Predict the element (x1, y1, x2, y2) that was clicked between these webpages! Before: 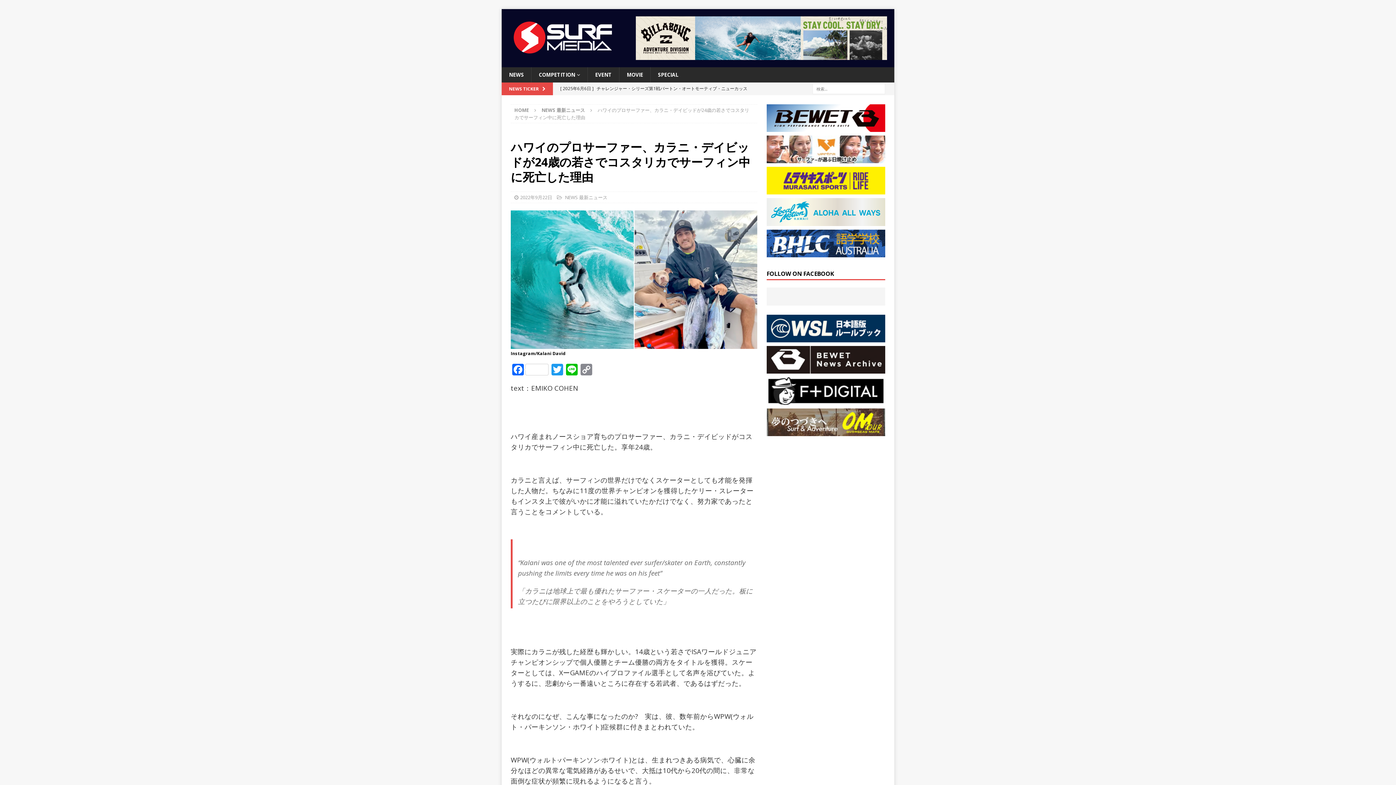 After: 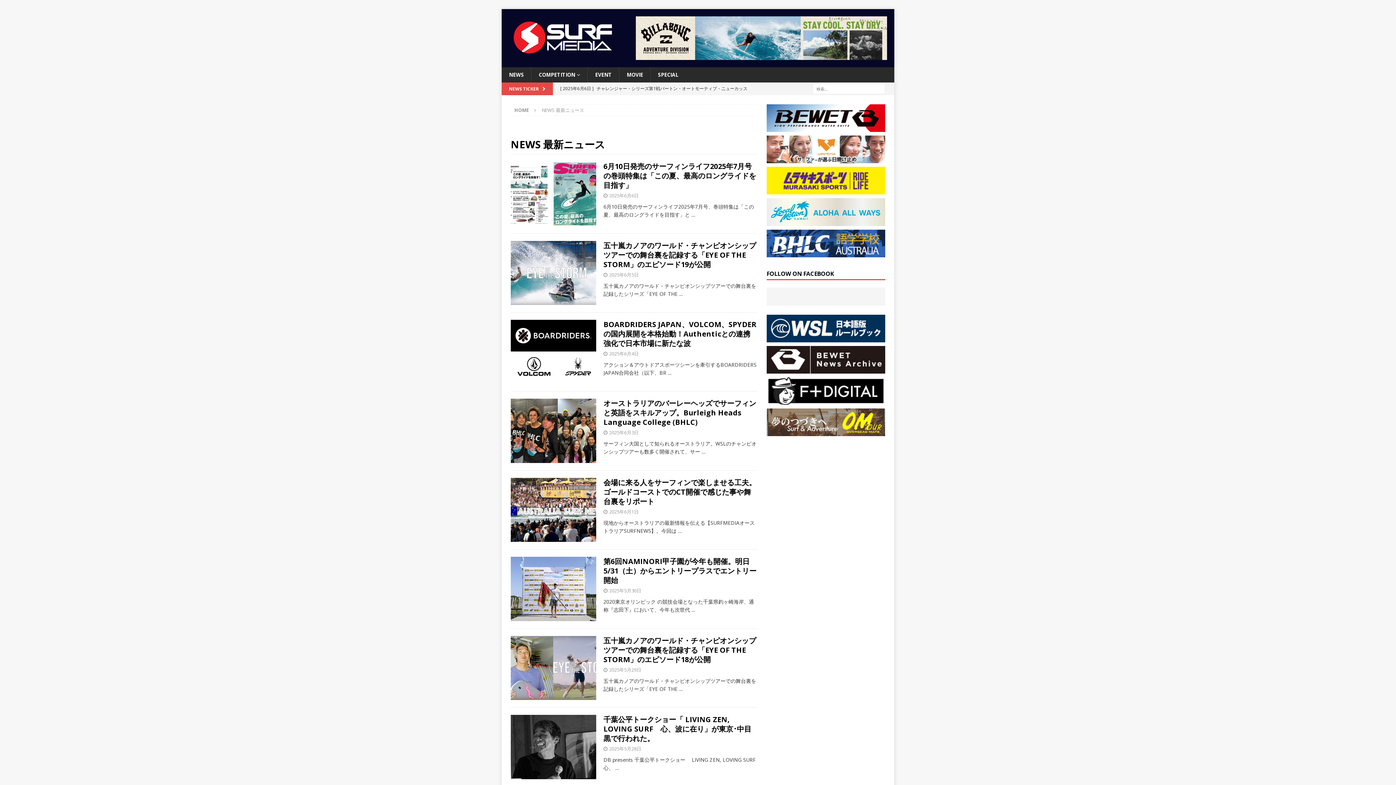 Action: bbox: (565, 194, 607, 200) label: NEWS 最新ニュース